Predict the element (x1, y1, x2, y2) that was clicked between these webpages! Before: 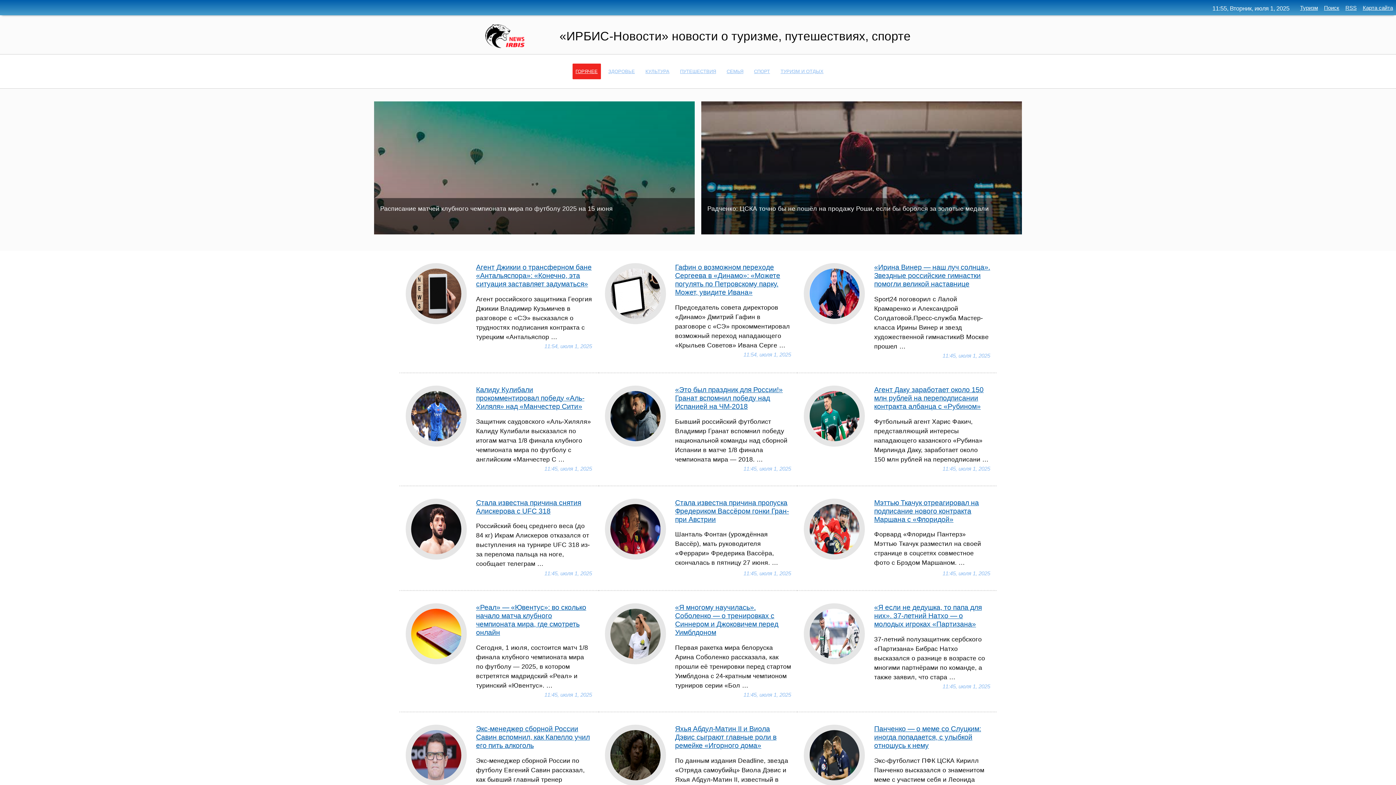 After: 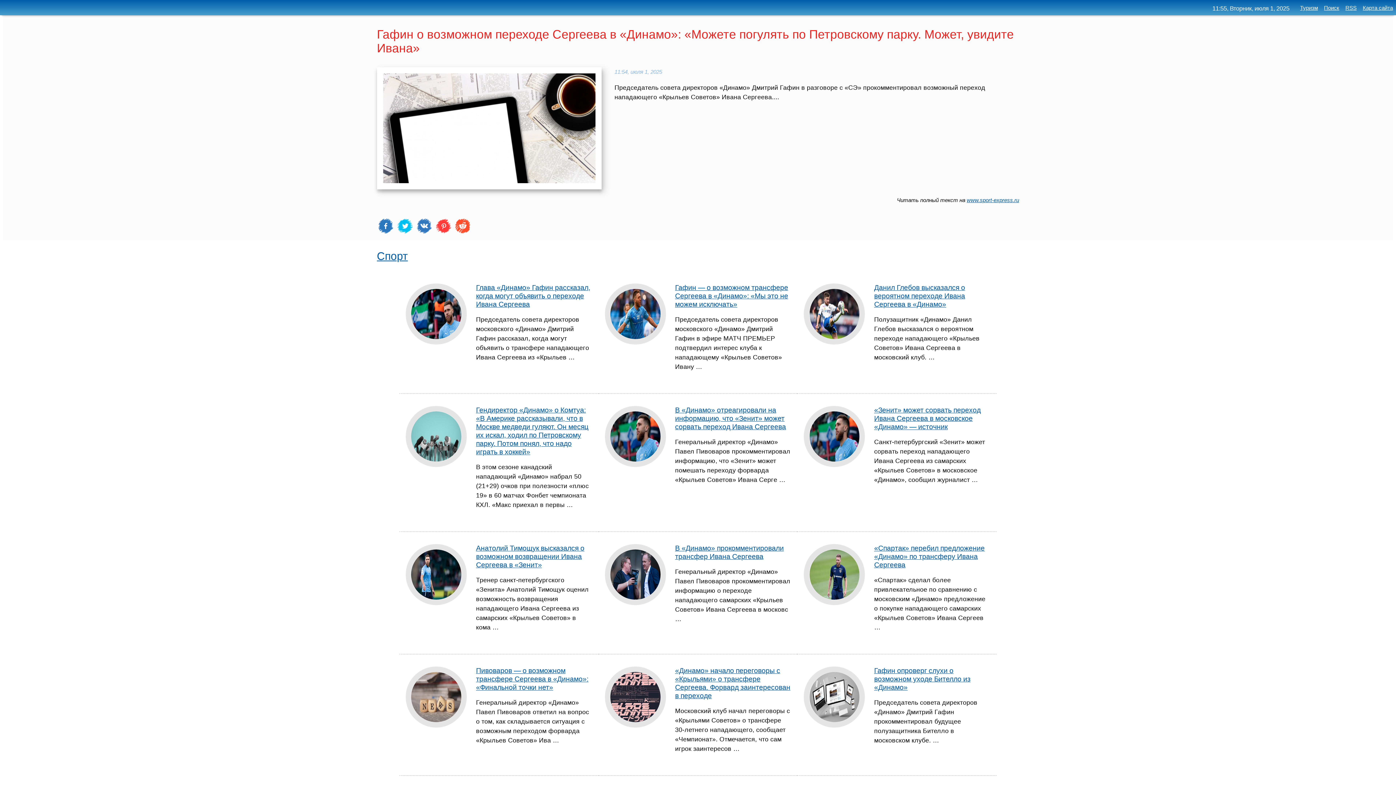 Action: label: Гафин о возможном переходе Сергеева в «Динамо»: «Можете погулять по Петровскому парку. Может, увидите Ивана» bbox: (675, 263, 780, 296)